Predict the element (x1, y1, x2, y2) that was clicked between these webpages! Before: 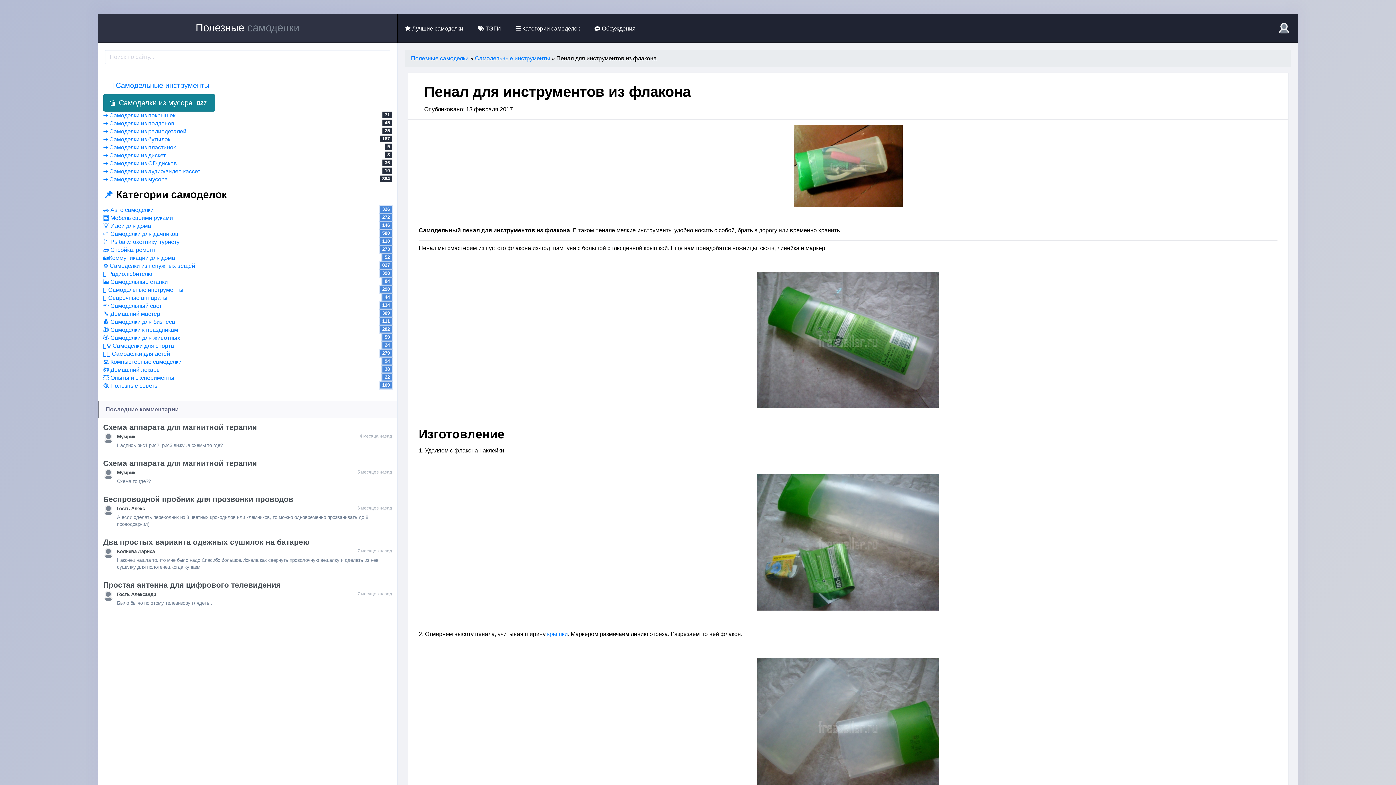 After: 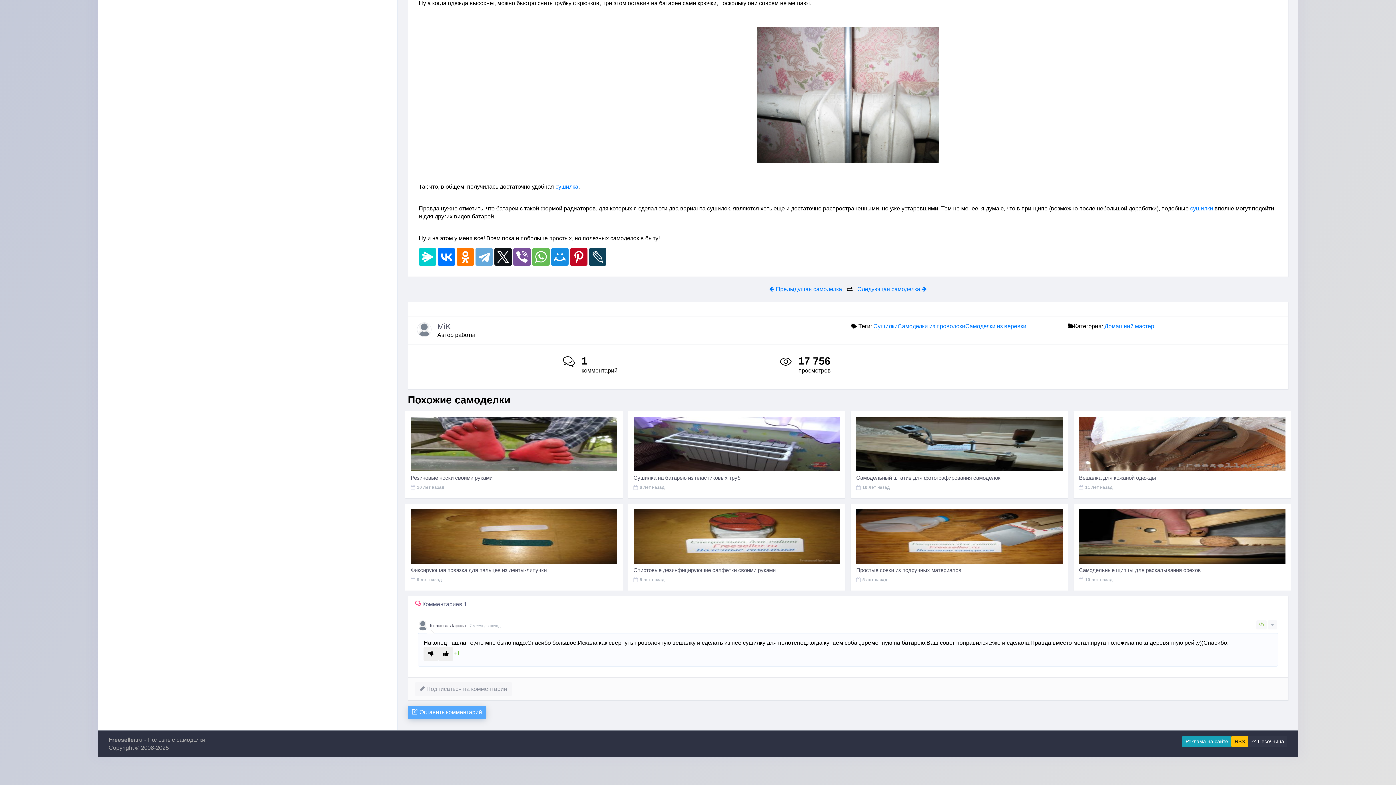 Action: bbox: (97, 533, 397, 576) label: Два простых варианта одежных сушилок на батарею
7 месяцев назад
Колиева Лариса
Наконец нашла то,что мне было надо.Спасибо большое.Искала как свернуть проволочную вешалку и сделать из нее сушилку для полотенец.когда купаем